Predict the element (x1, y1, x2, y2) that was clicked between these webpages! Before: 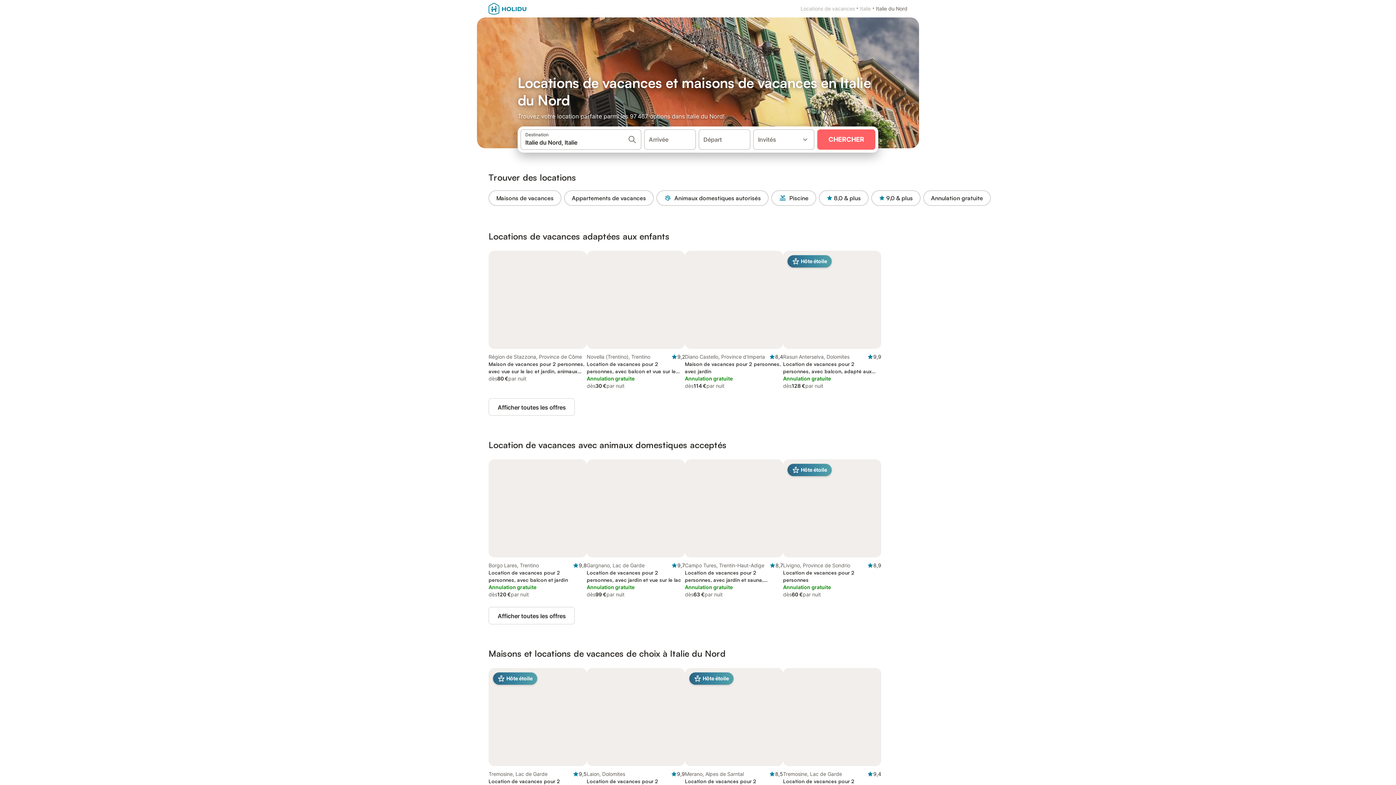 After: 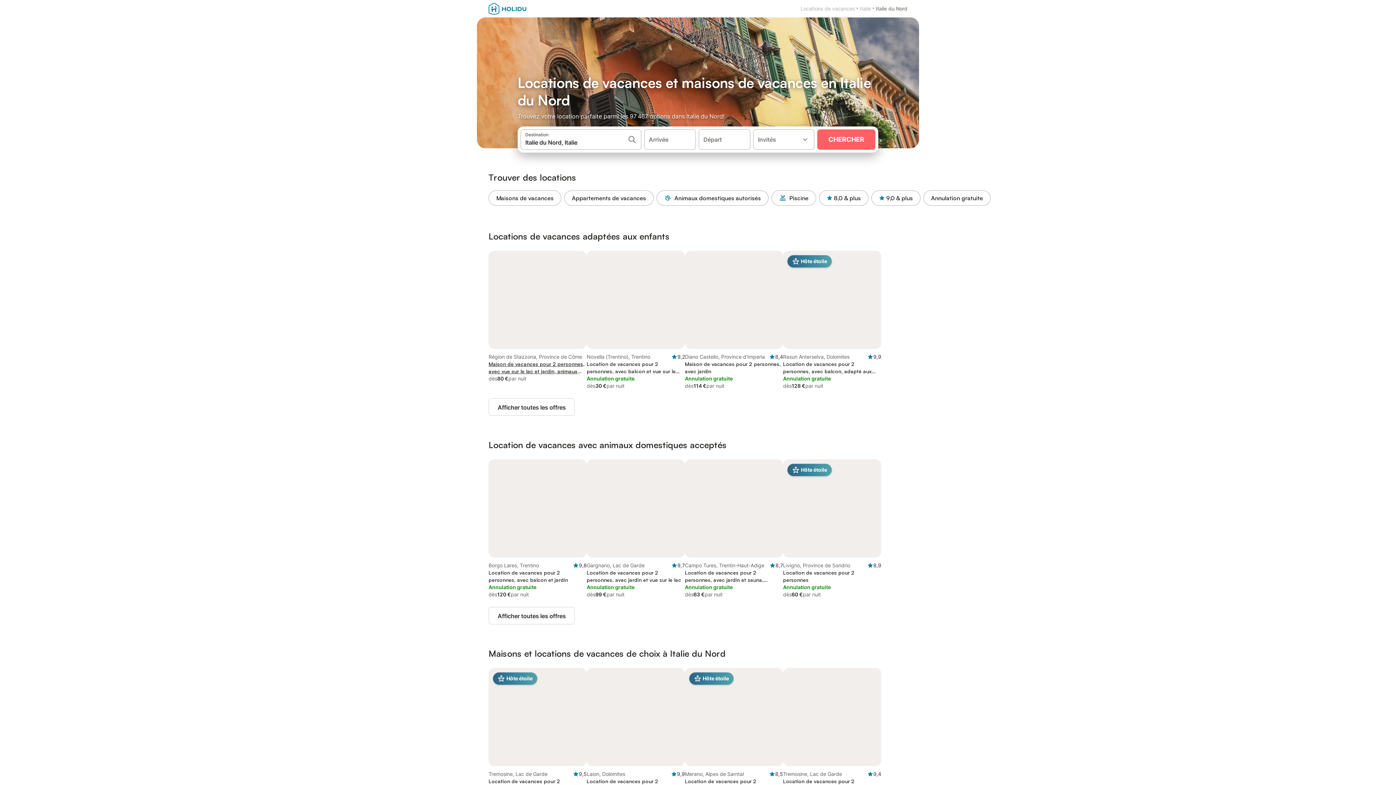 Action: label: Région de Stazzona, Province de Côme

Maison de vacances pour 2 personnes, avec vue sur le lac et jardin, animaux acceptés
dès
80 €
par nuit bbox: (488, 250, 586, 389)